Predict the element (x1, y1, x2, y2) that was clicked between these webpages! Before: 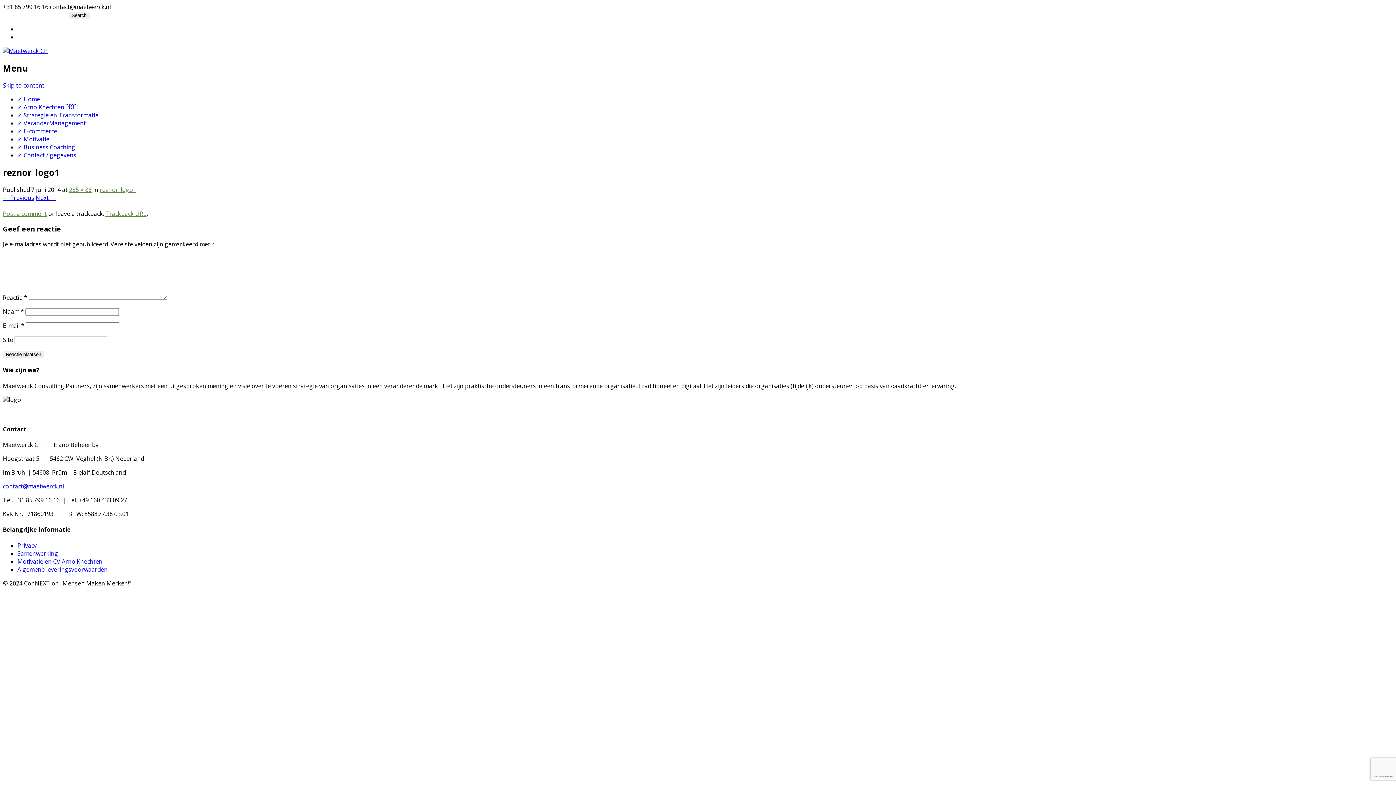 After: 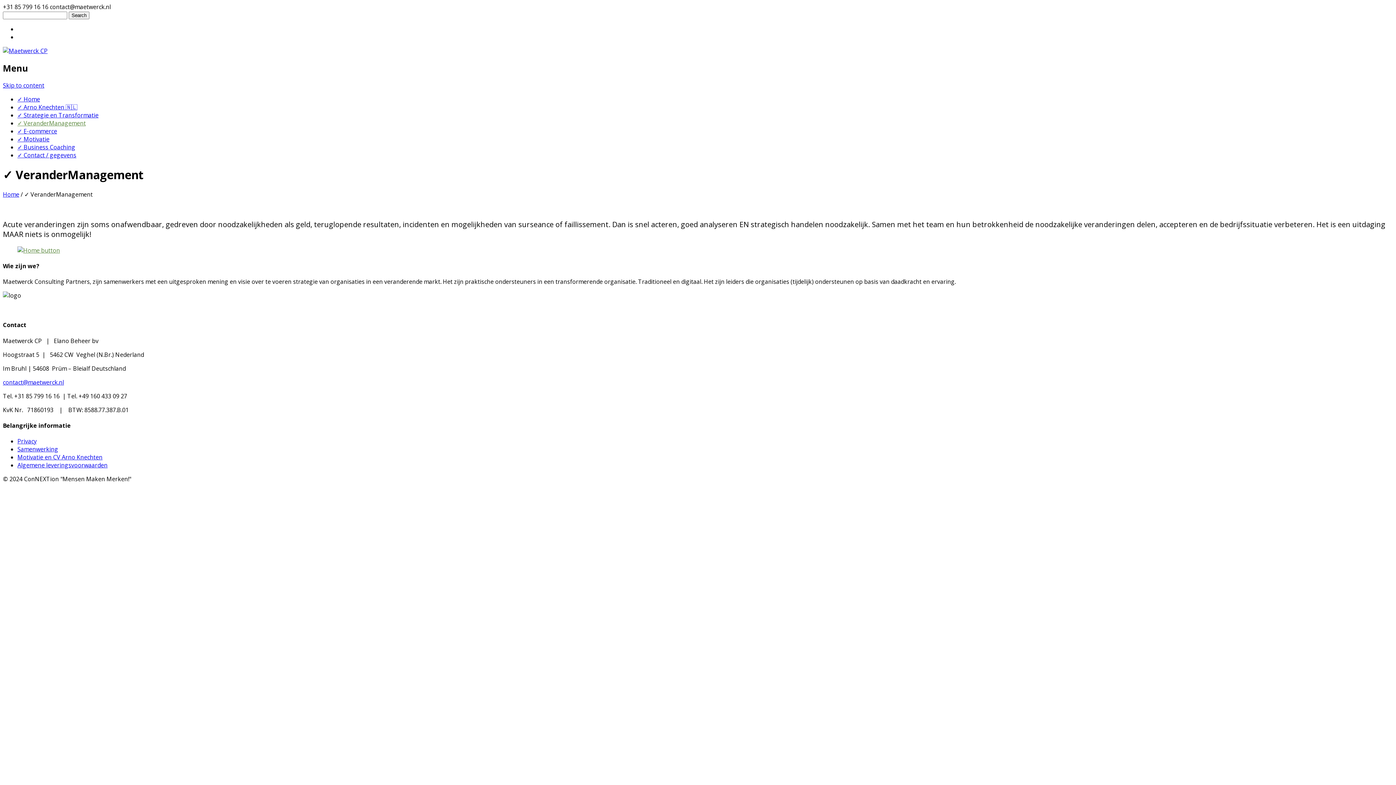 Action: bbox: (17, 119, 85, 127) label: ✓ VeranderManagement